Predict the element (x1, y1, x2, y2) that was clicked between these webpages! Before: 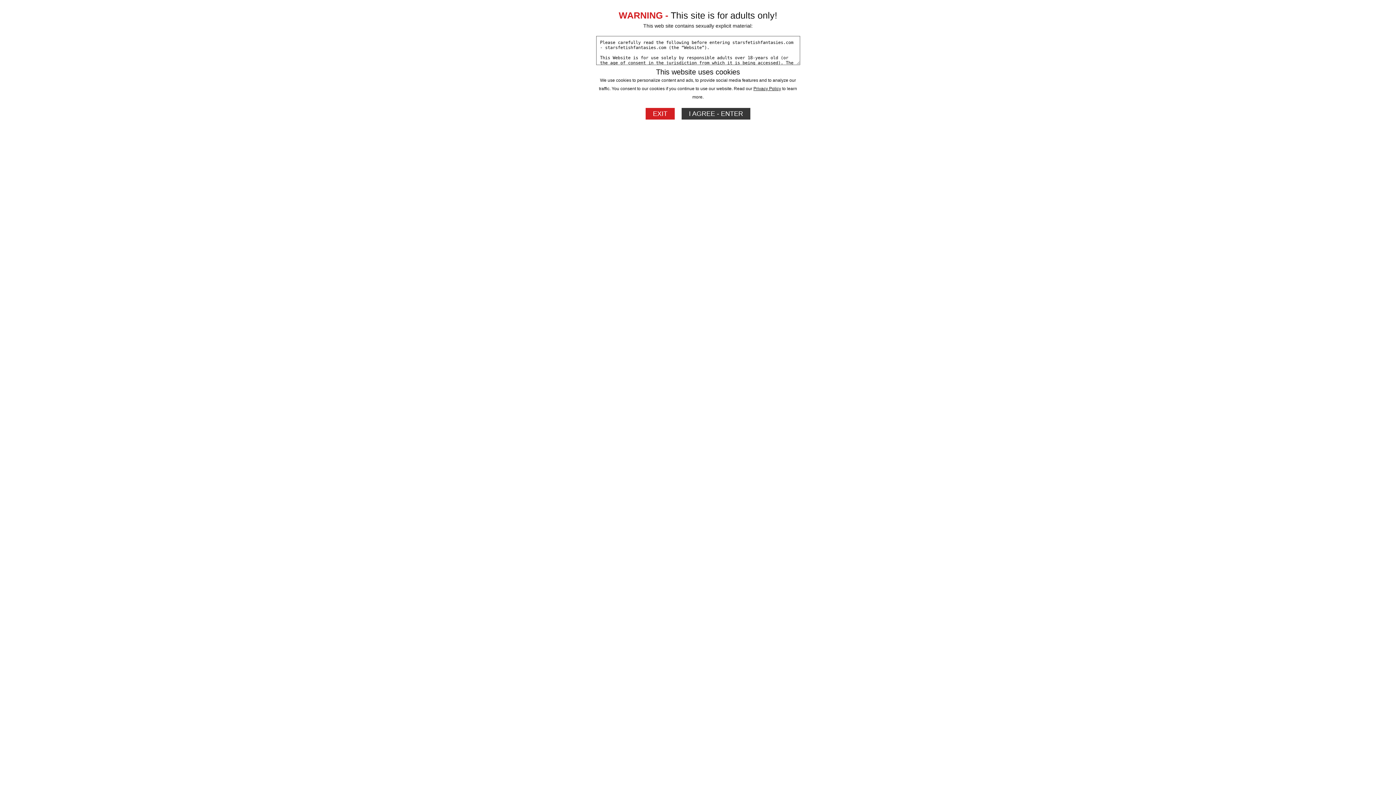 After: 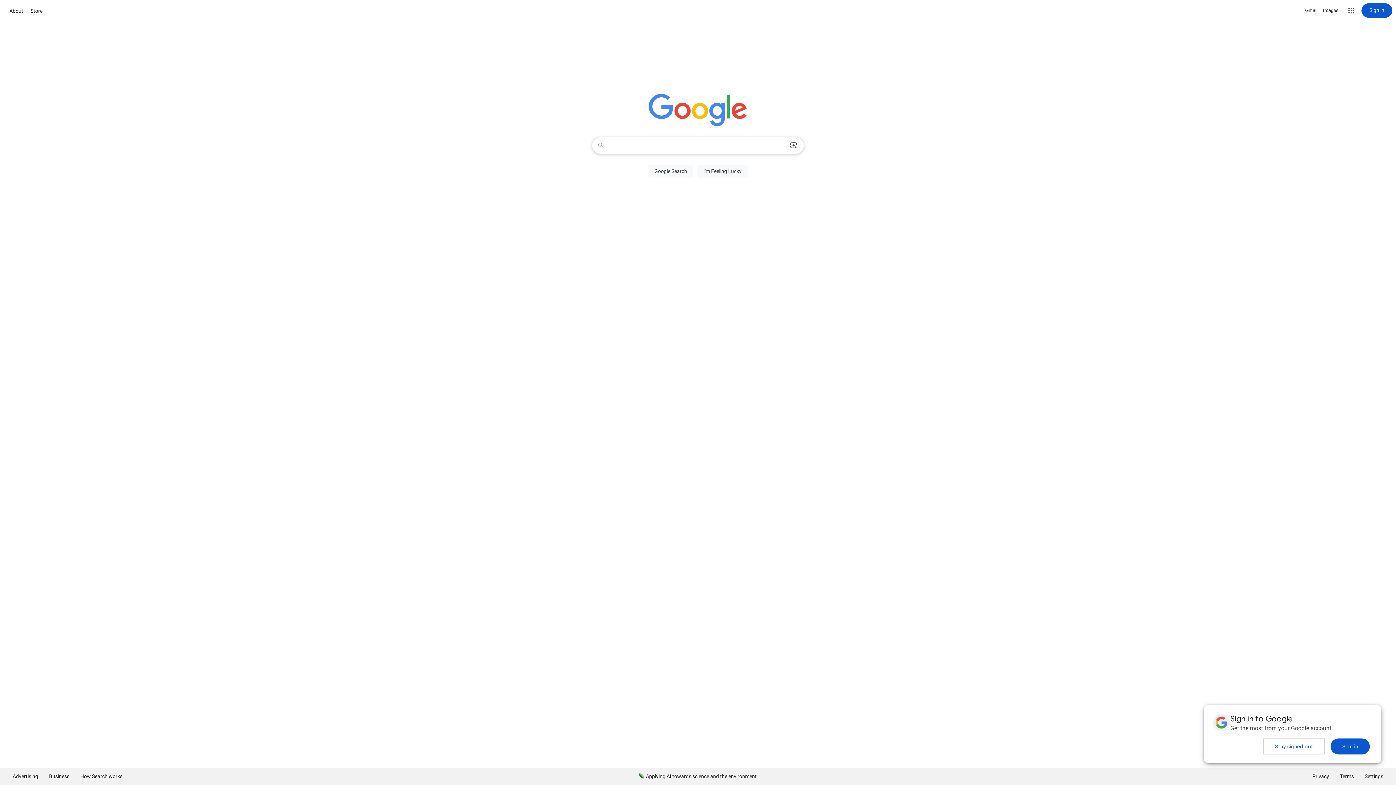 Action: bbox: (645, 108, 674, 119) label: EXIT